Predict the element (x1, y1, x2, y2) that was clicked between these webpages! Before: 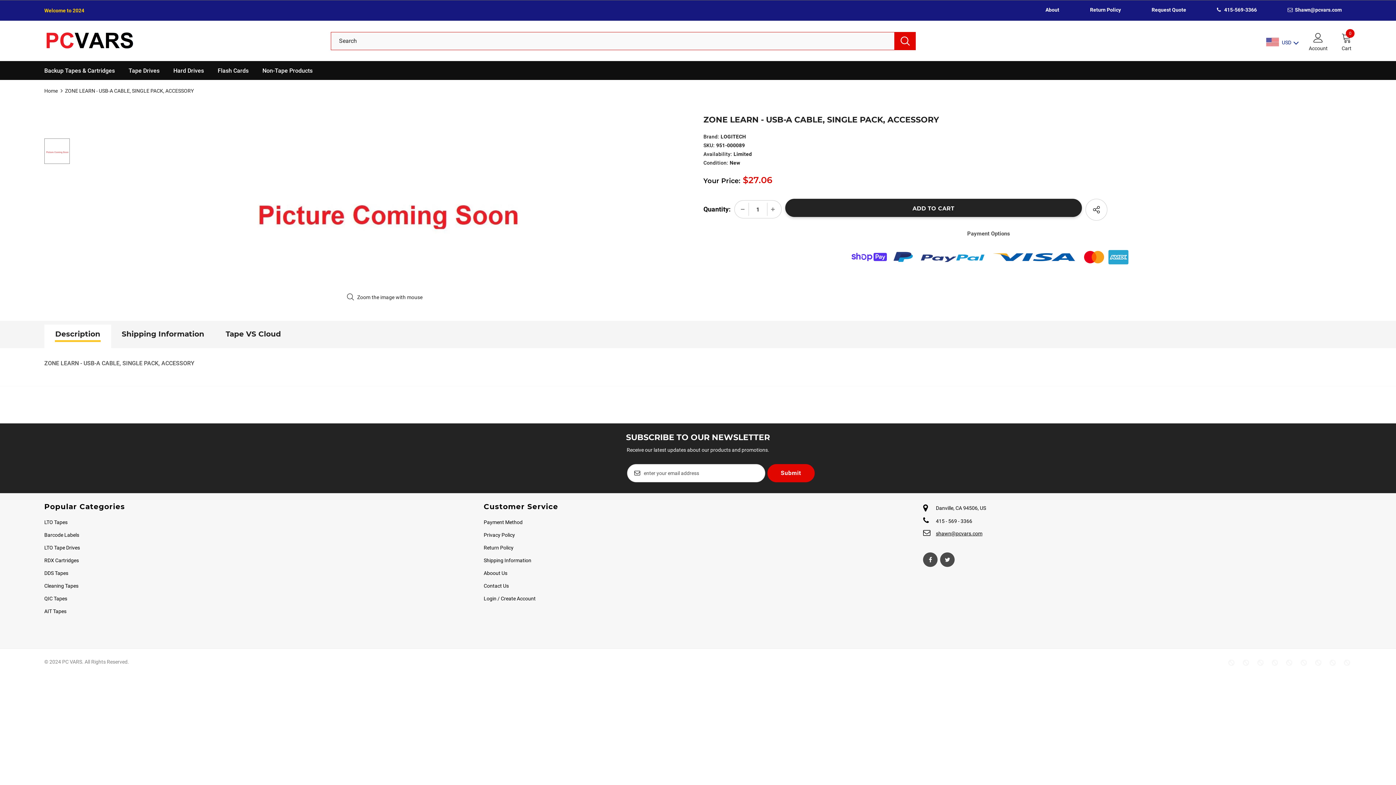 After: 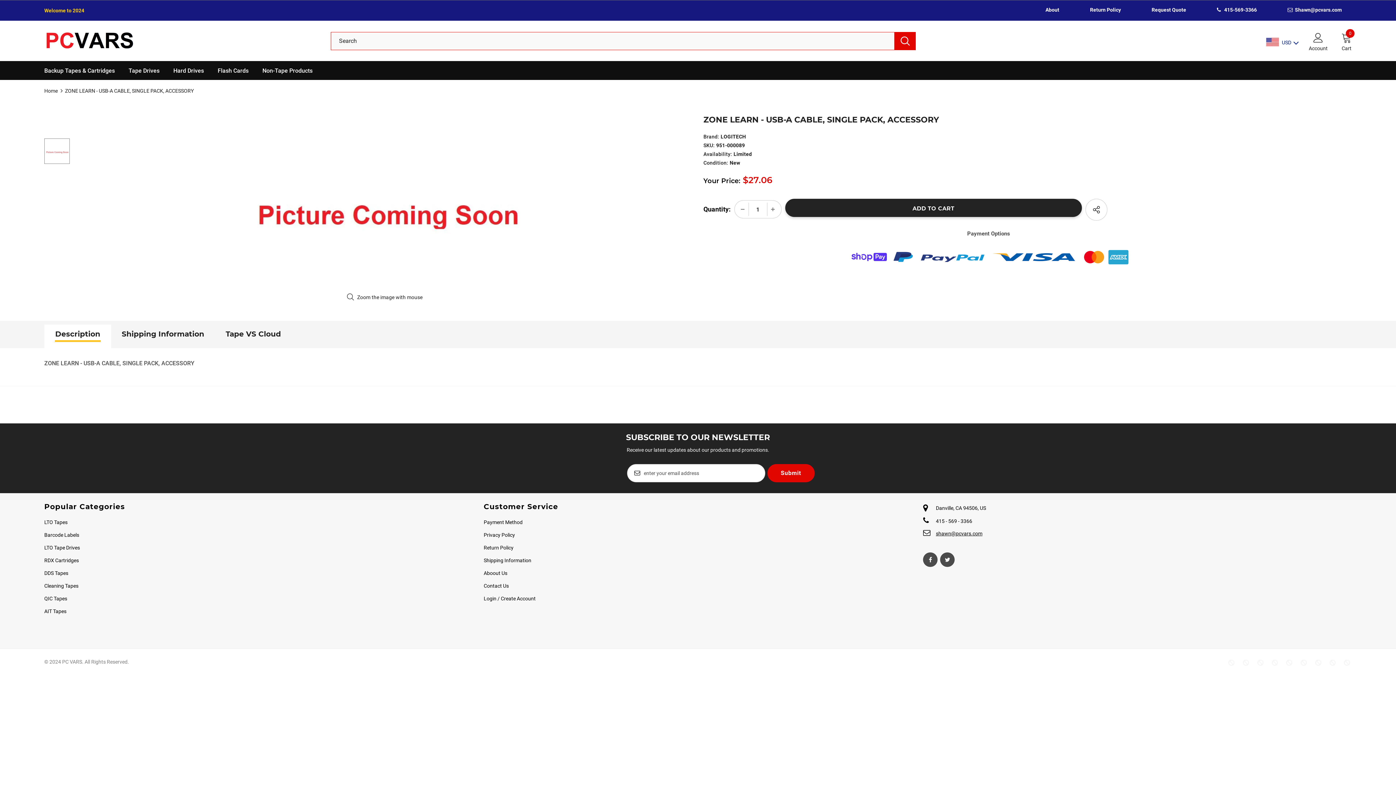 Action: label:  Shawn@pcvars.com bbox: (1287, 7, 1342, 12)